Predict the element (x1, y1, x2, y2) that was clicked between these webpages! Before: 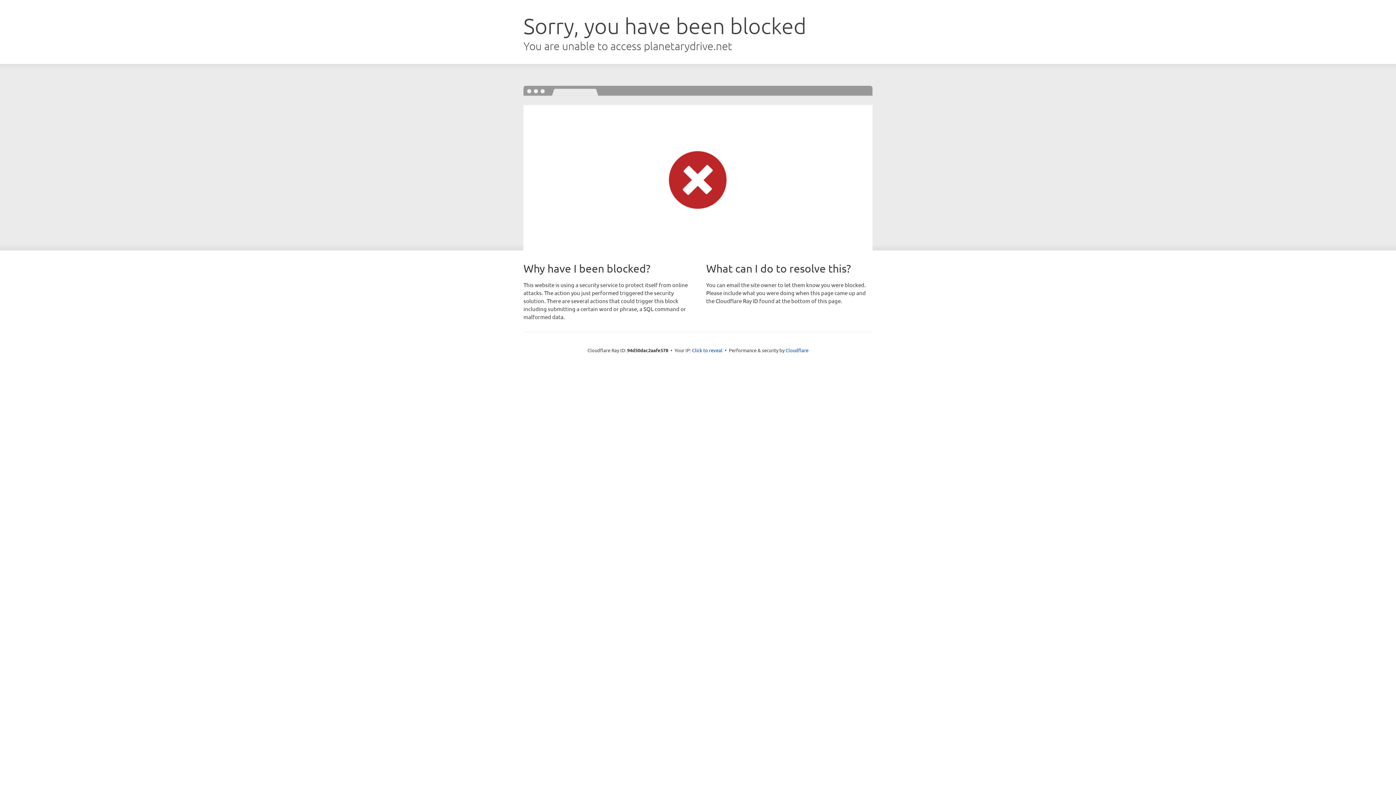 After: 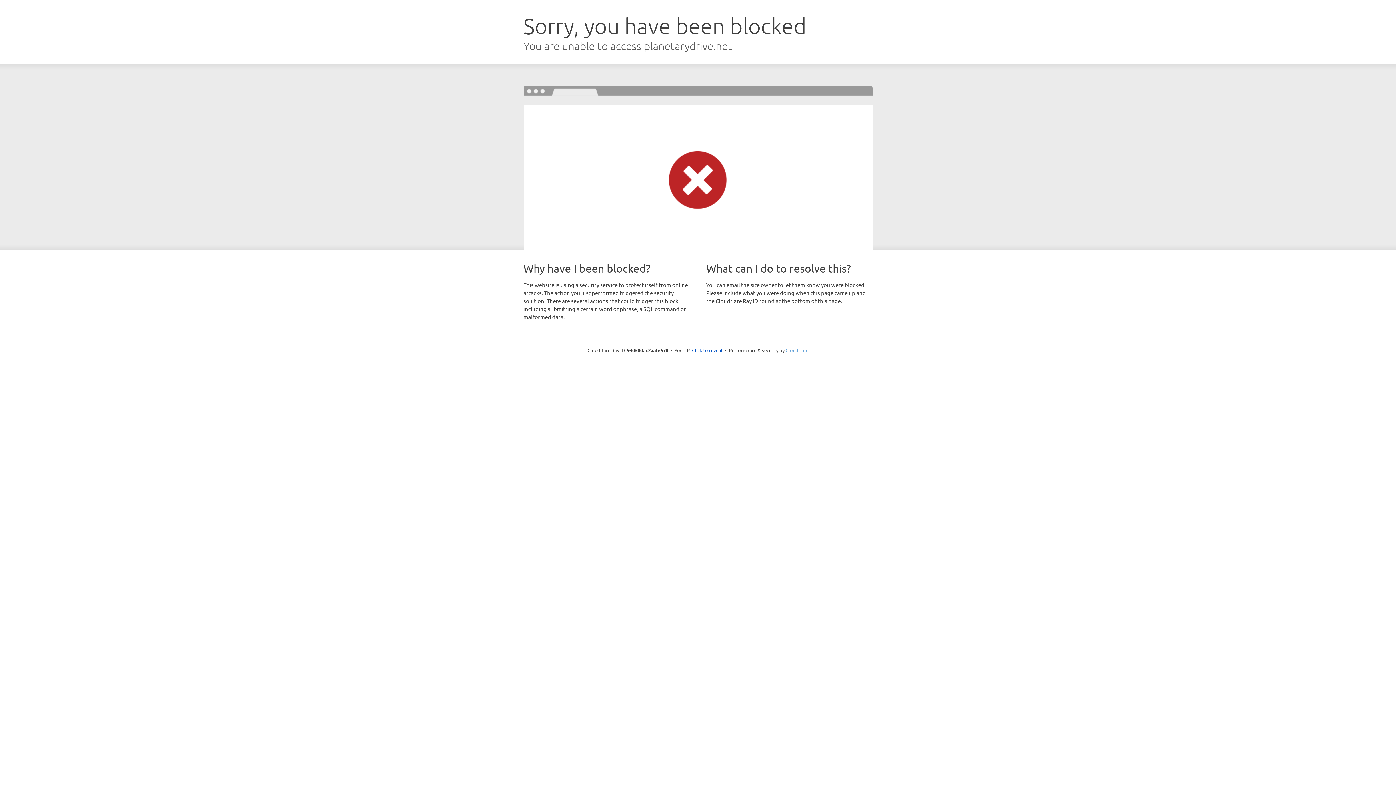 Action: bbox: (785, 347, 808, 353) label: Cloudflare